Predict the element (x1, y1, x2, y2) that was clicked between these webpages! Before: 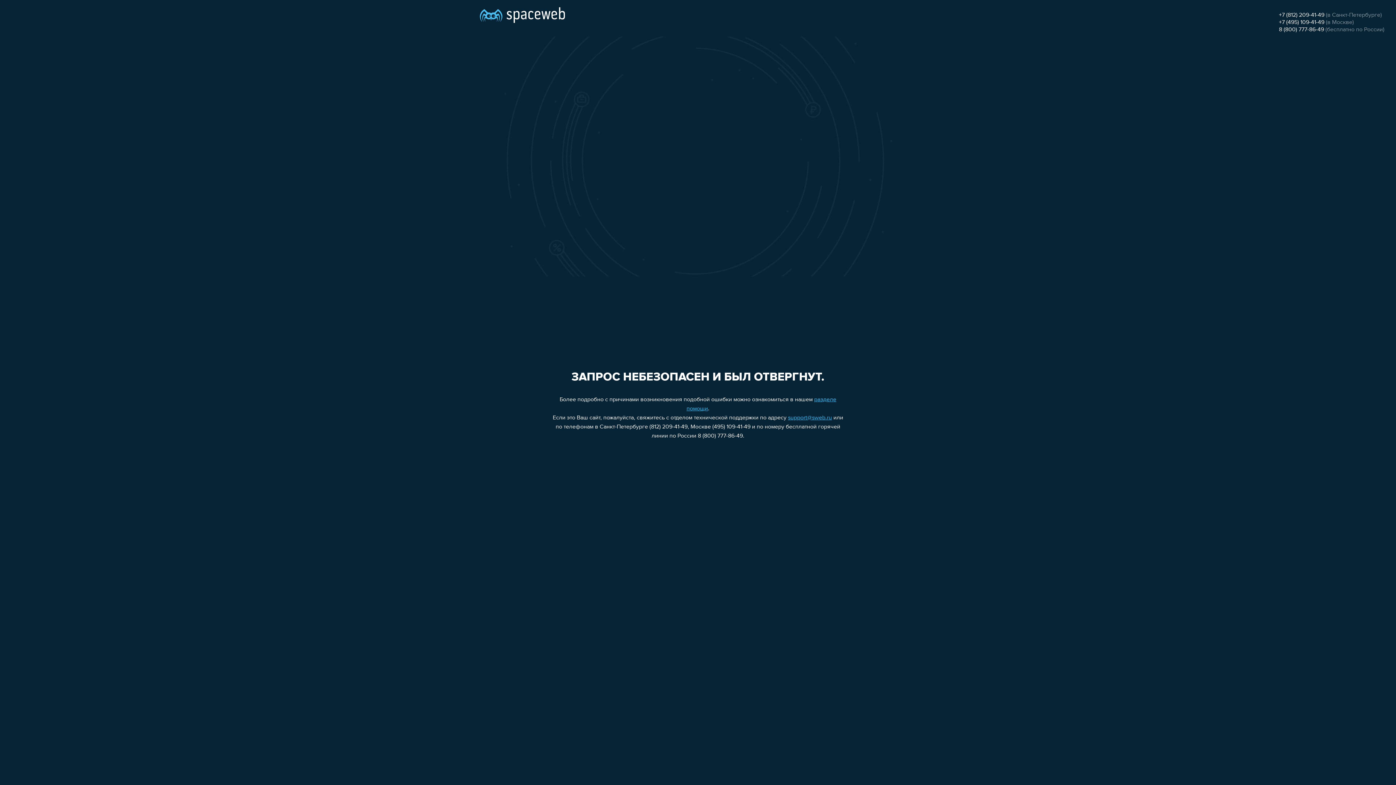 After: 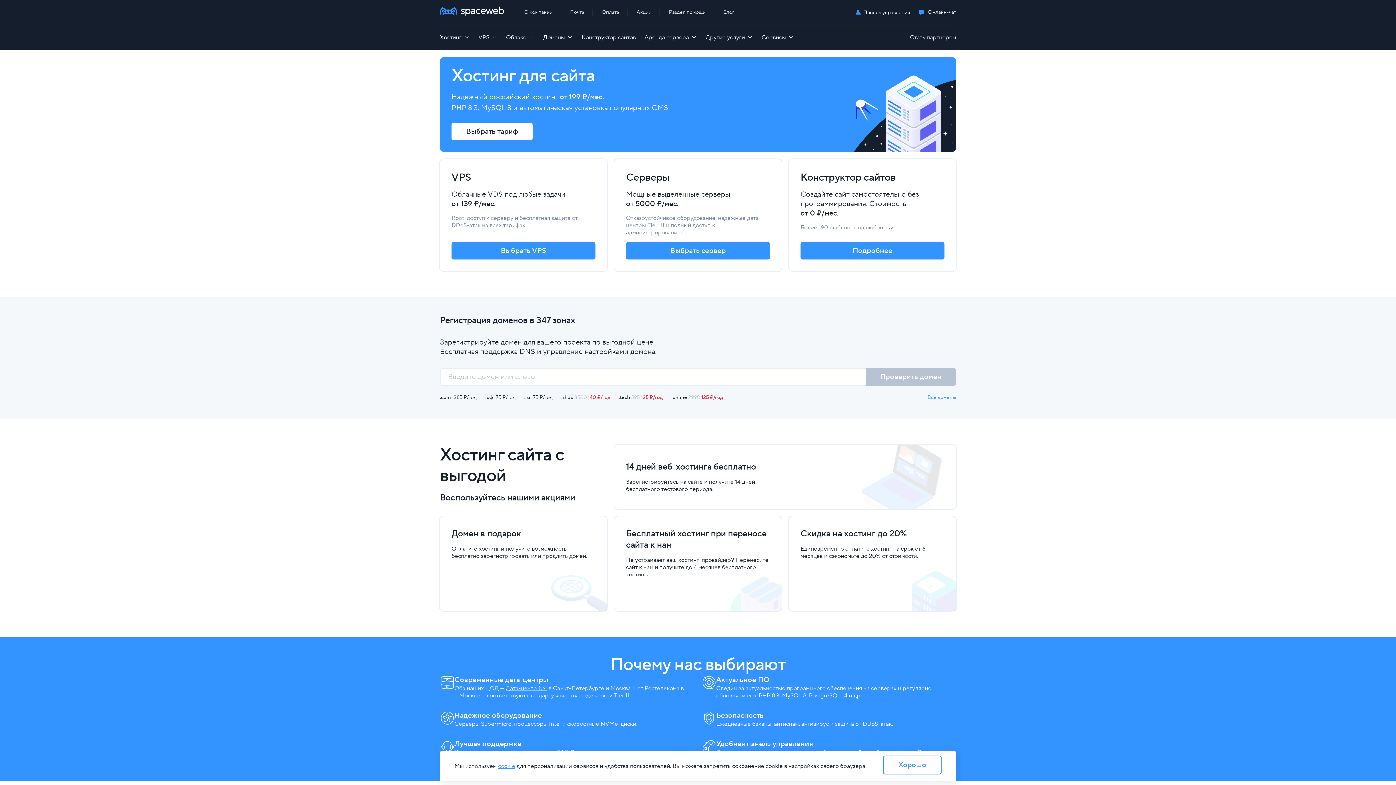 Action: bbox: (480, 0, 565, 25)